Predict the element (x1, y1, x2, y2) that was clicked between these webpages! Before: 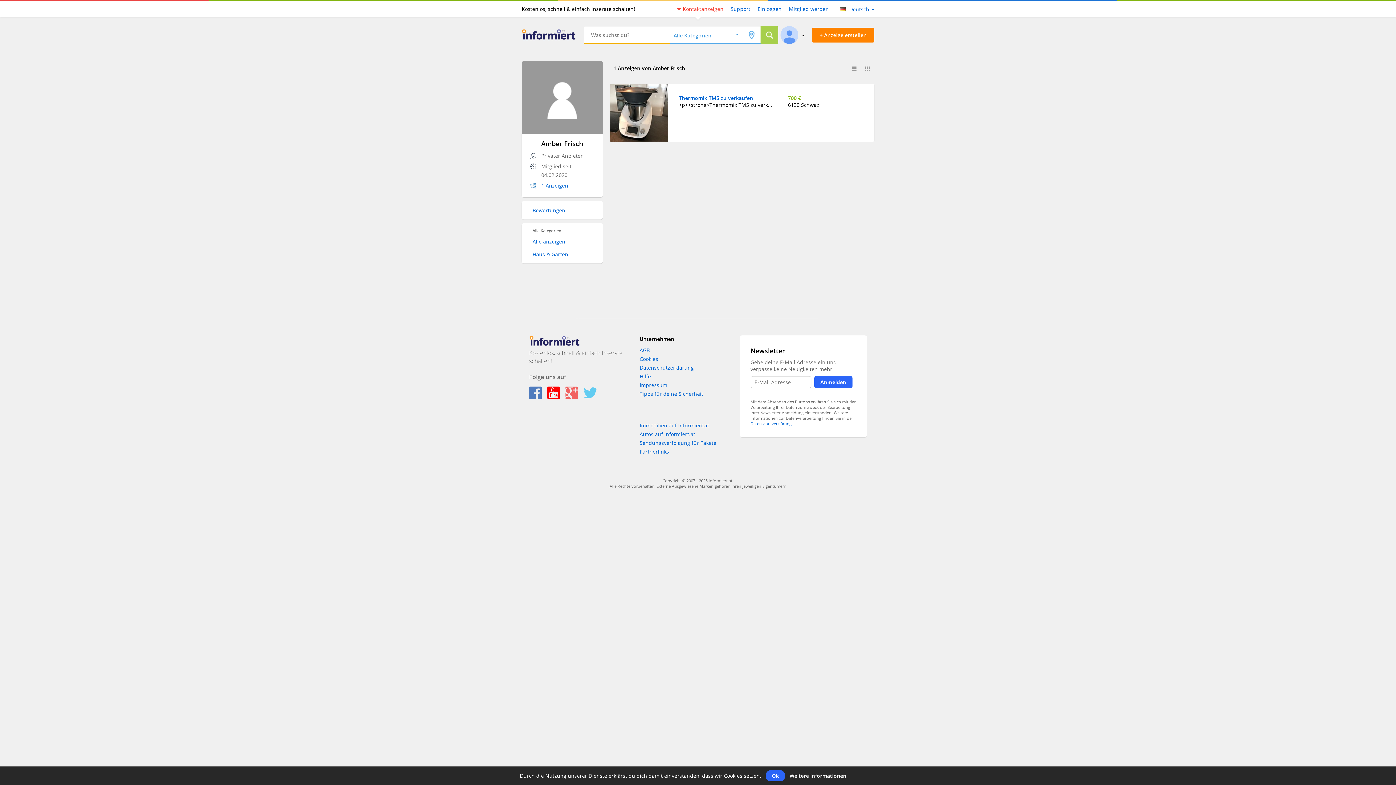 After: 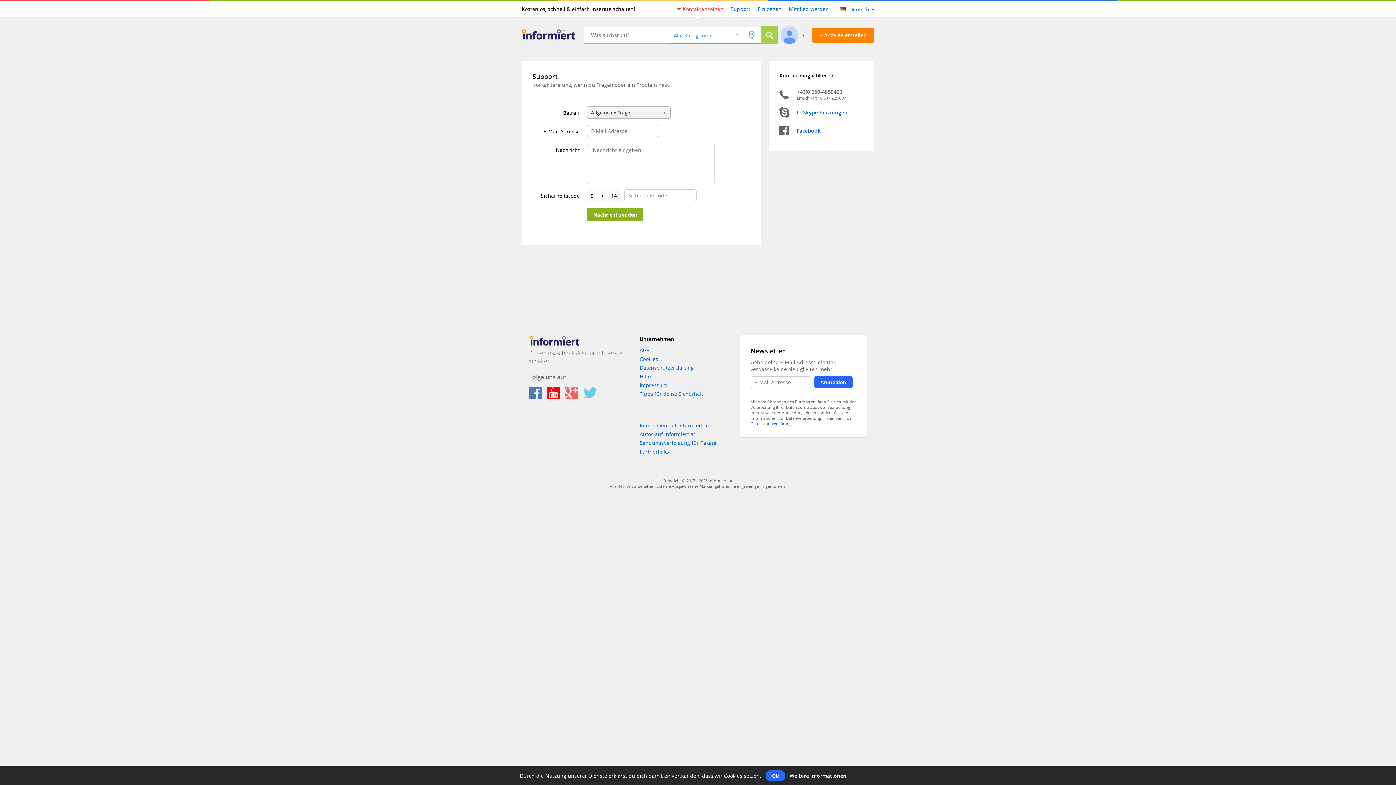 Action: label: Support bbox: (730, 5, 750, 12)